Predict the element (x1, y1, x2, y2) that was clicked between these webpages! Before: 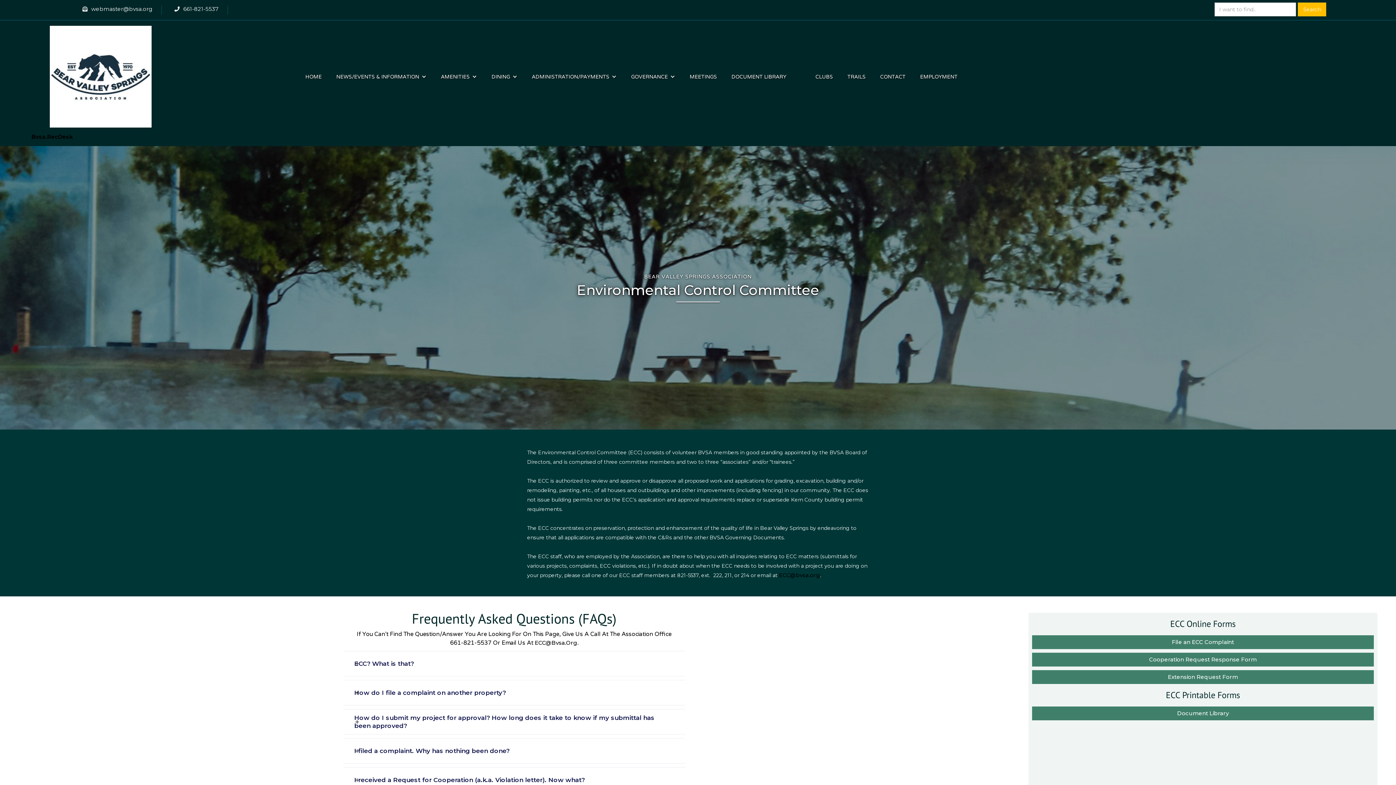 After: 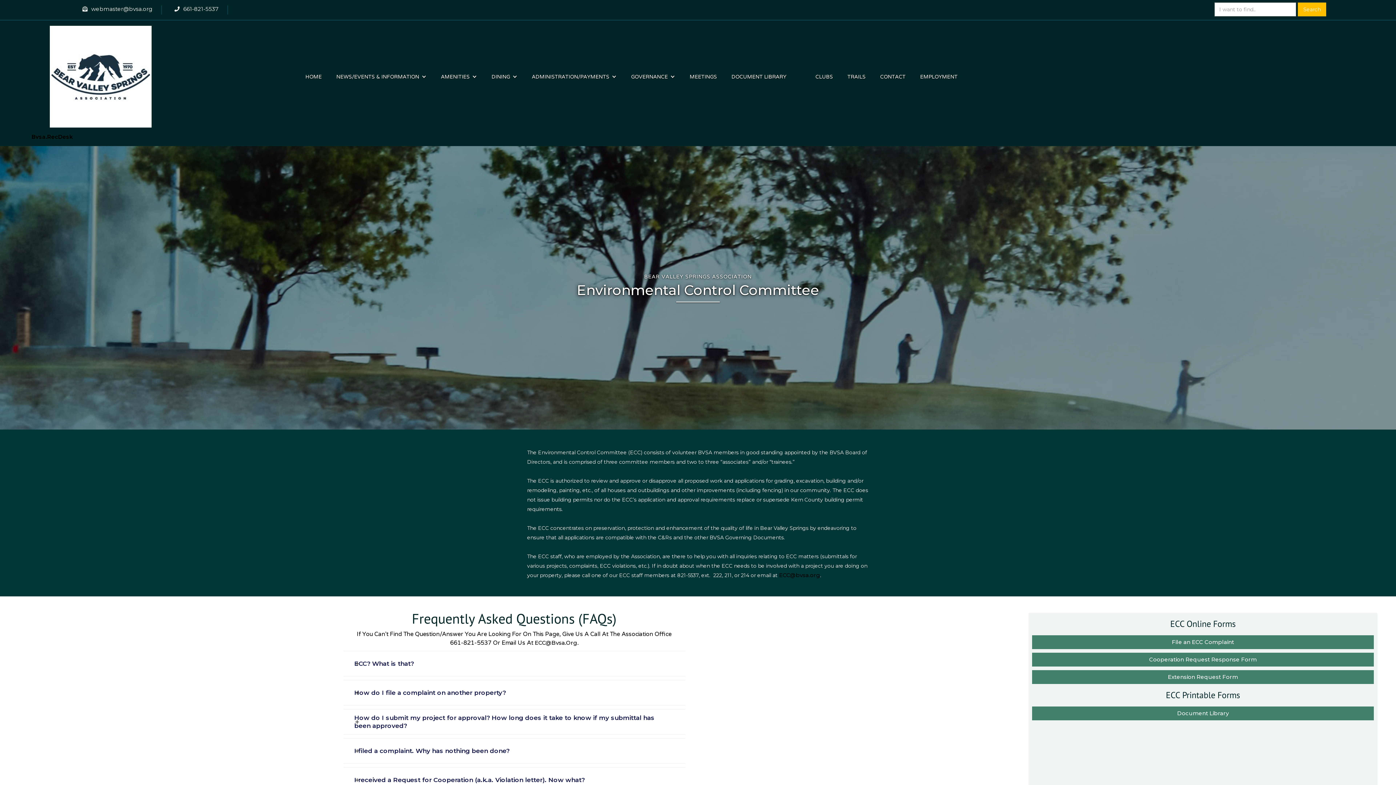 Action: label: ADMINISTRATION/PAYMENTS bbox: (524, 65, 624, 87)